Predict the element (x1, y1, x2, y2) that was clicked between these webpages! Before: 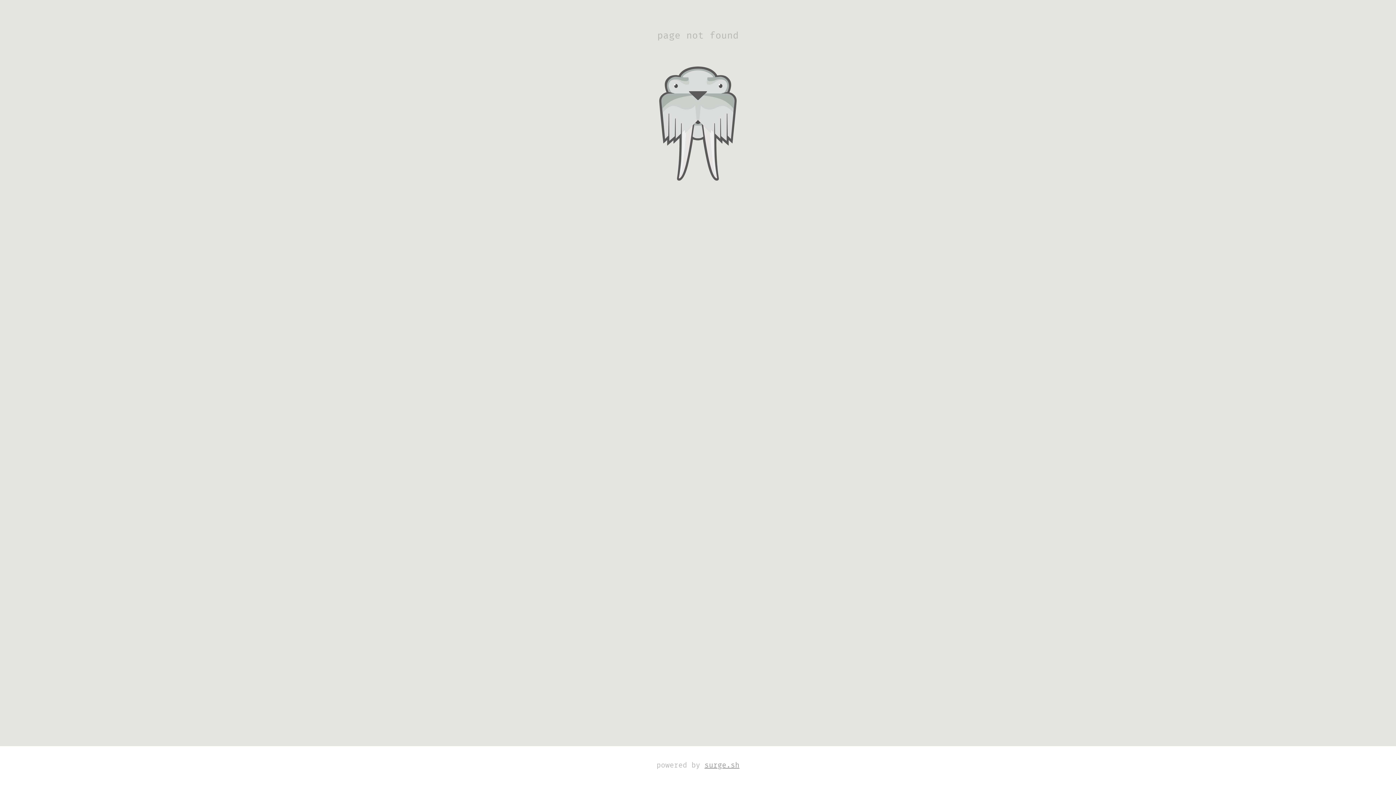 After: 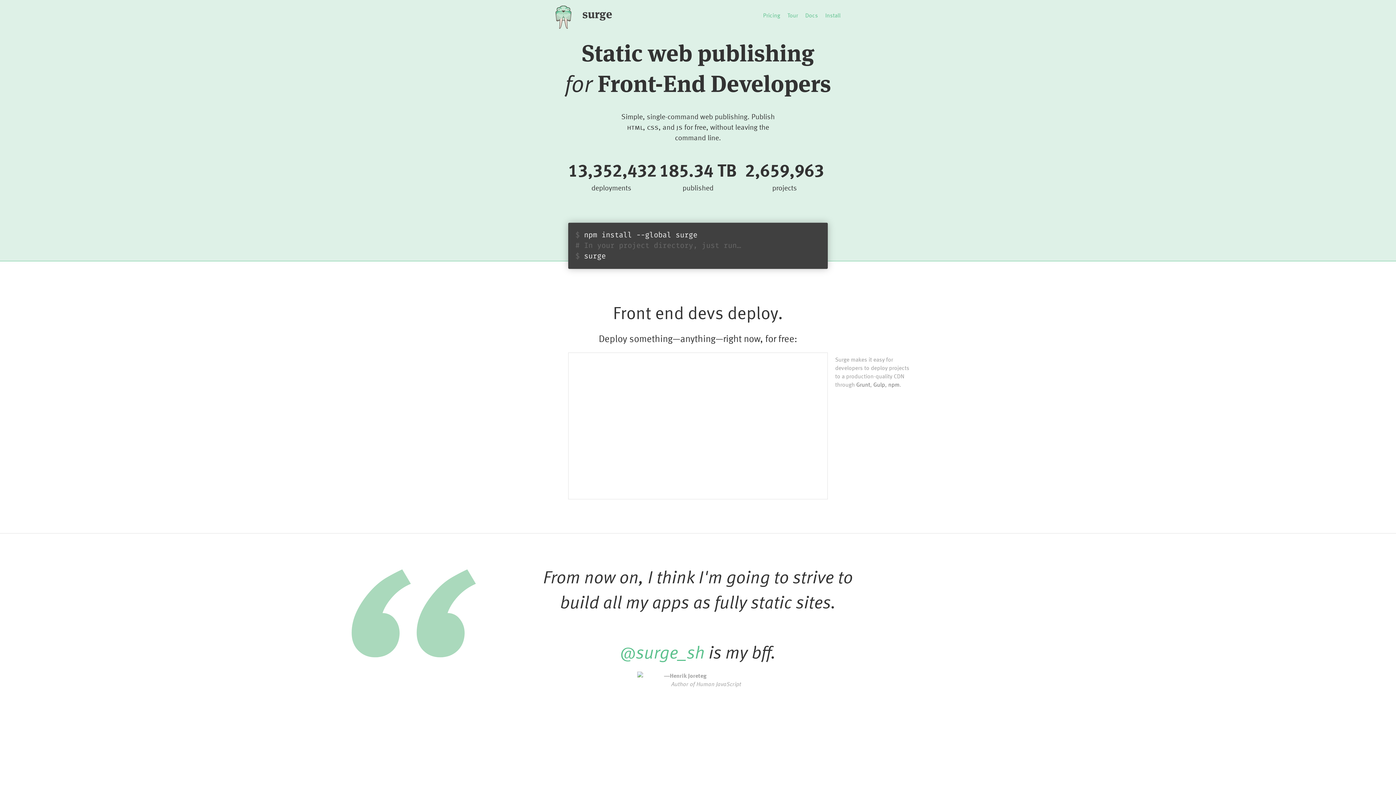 Action: label: surge.sh bbox: (704, 762, 739, 769)